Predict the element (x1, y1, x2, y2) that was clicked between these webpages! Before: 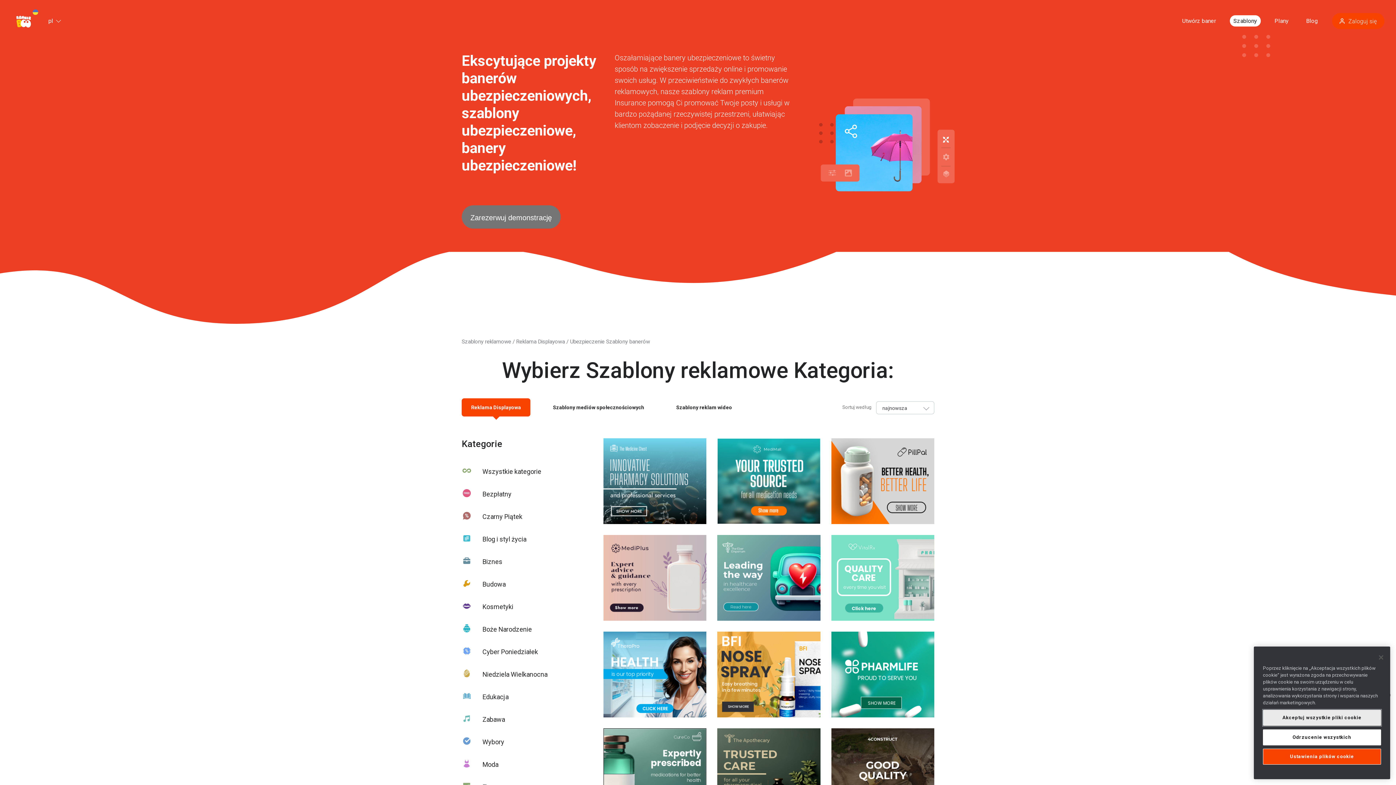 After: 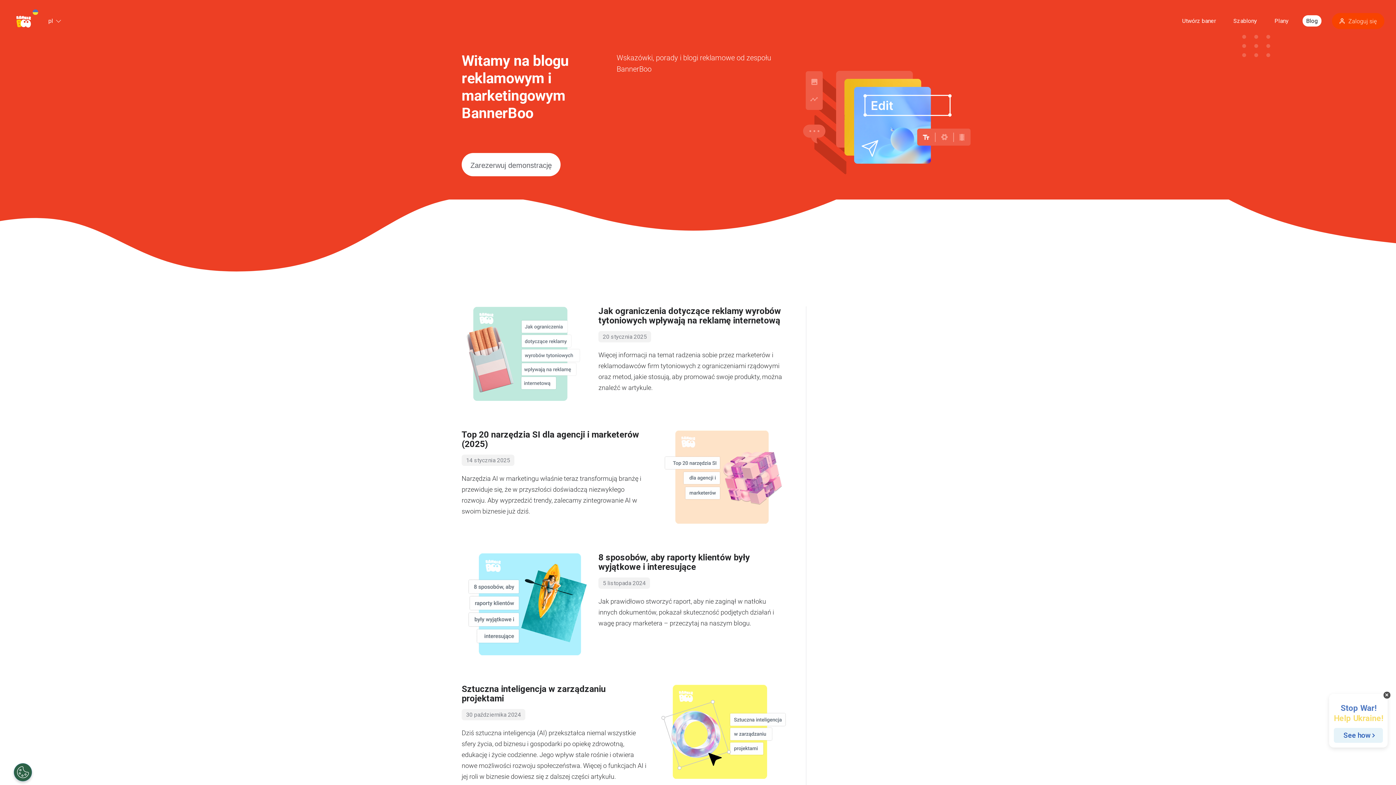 Action: label: Blog bbox: (1302, 15, 1321, 26)